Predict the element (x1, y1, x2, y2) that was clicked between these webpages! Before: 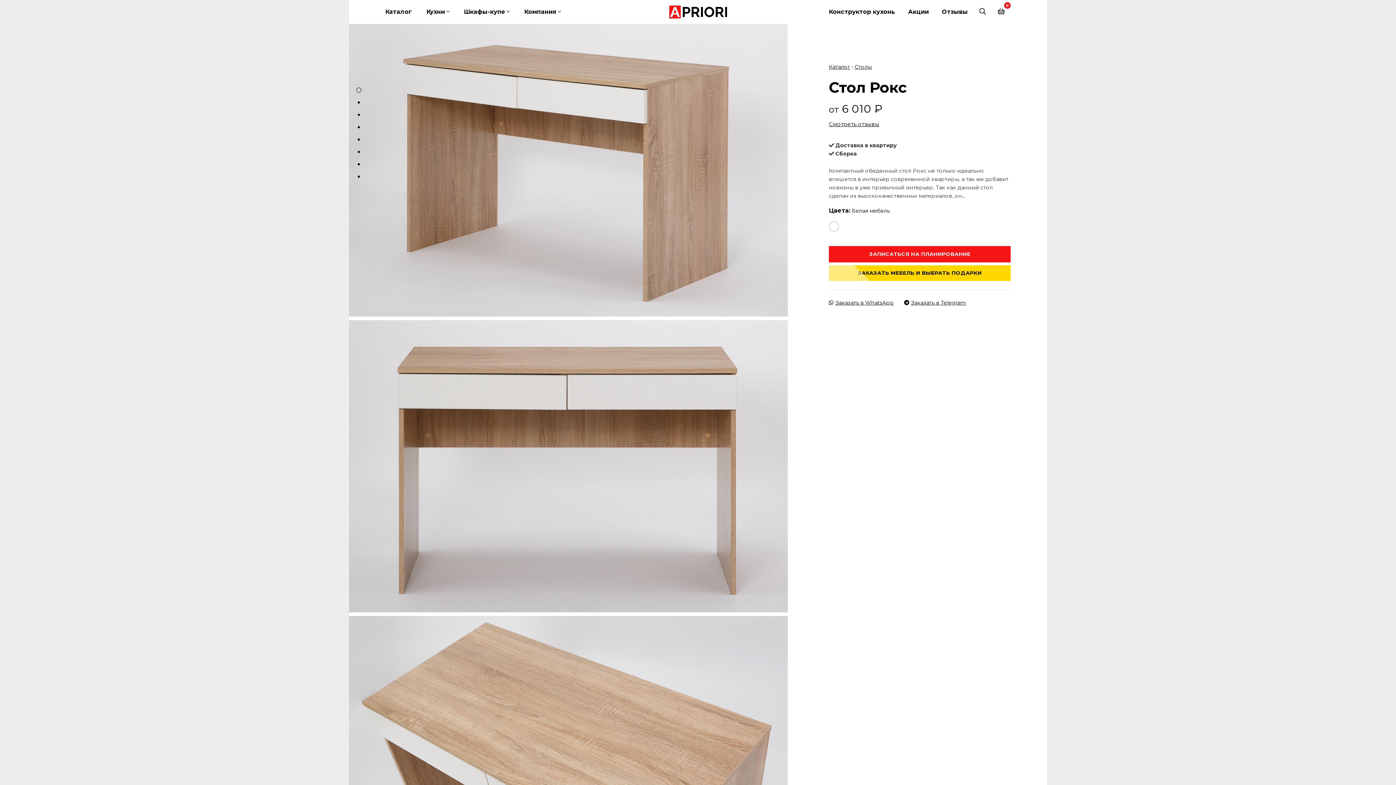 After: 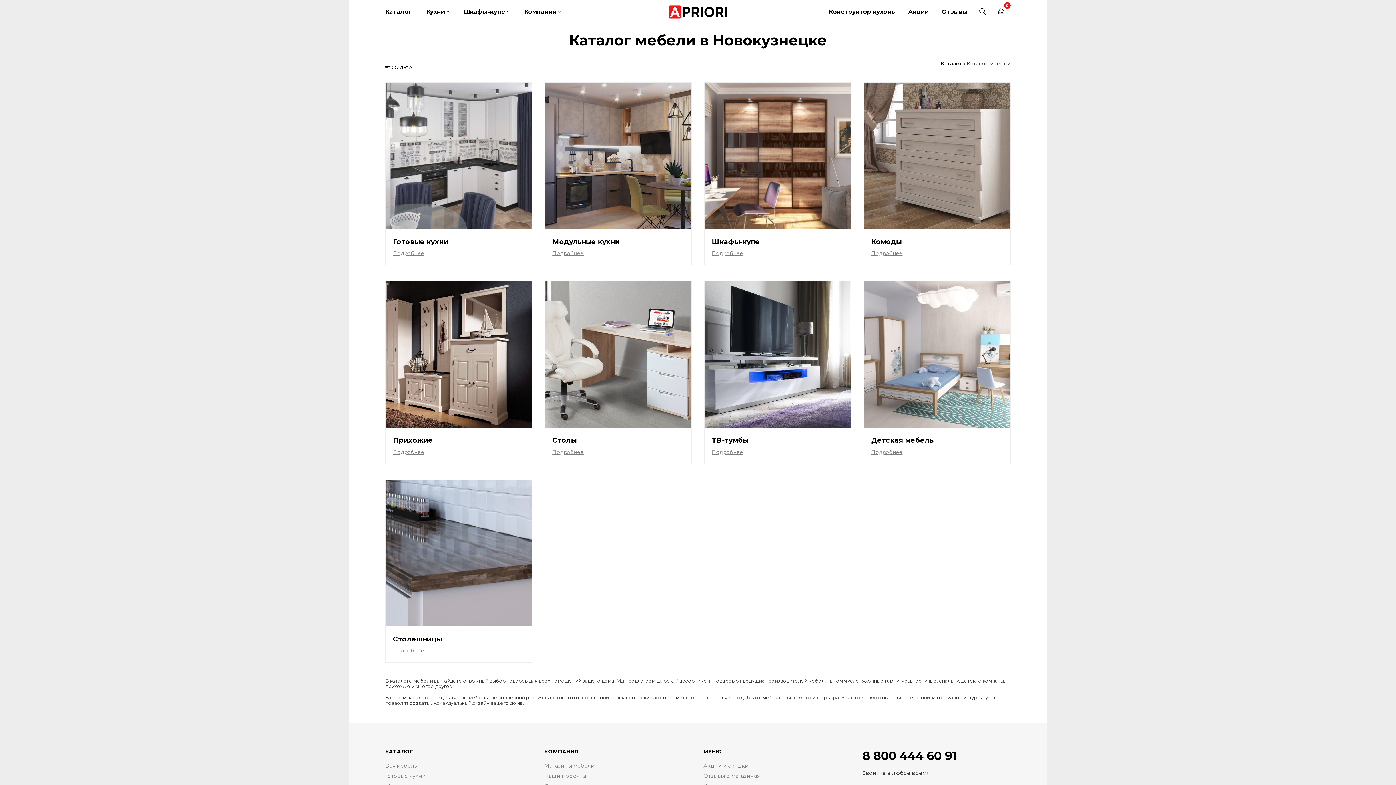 Action: bbox: (829, 63, 850, 70) label: Каталог